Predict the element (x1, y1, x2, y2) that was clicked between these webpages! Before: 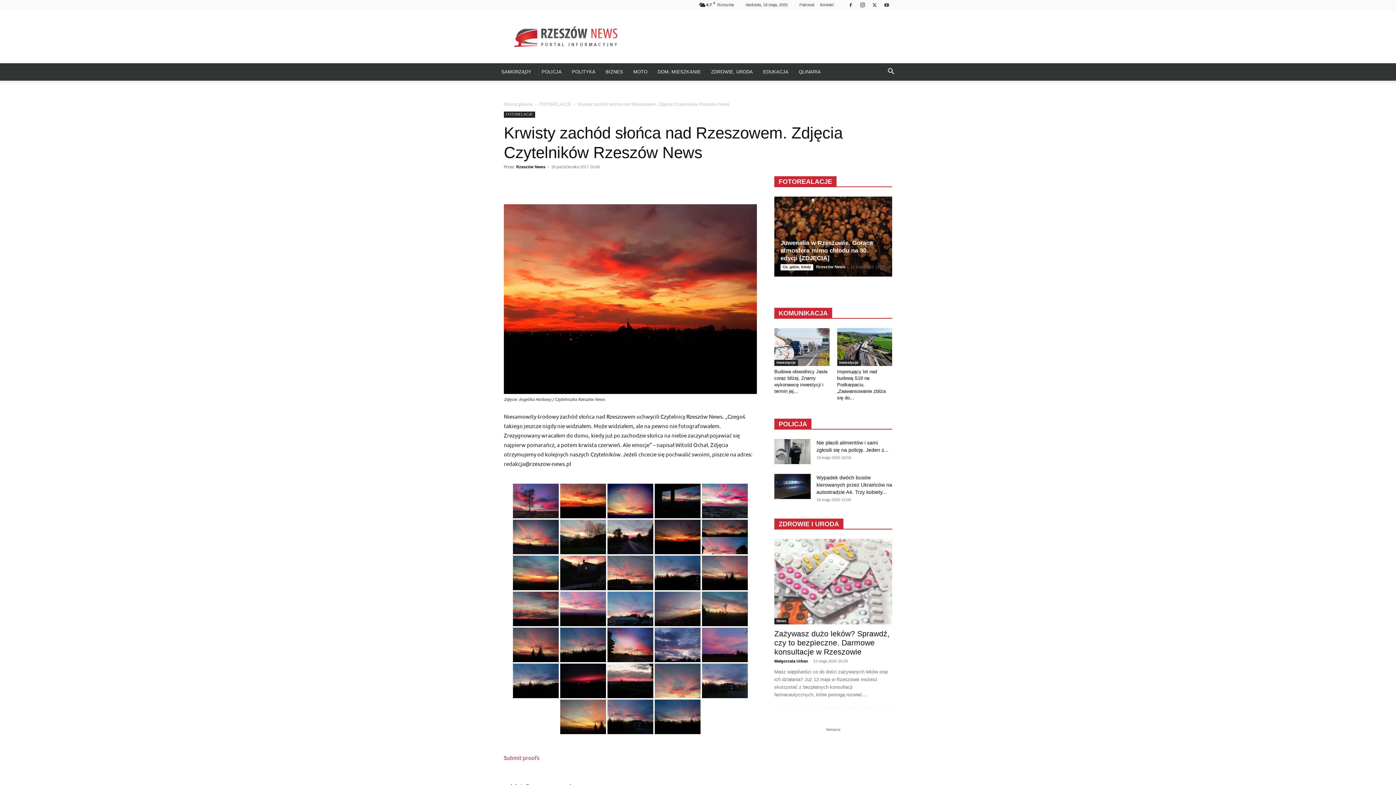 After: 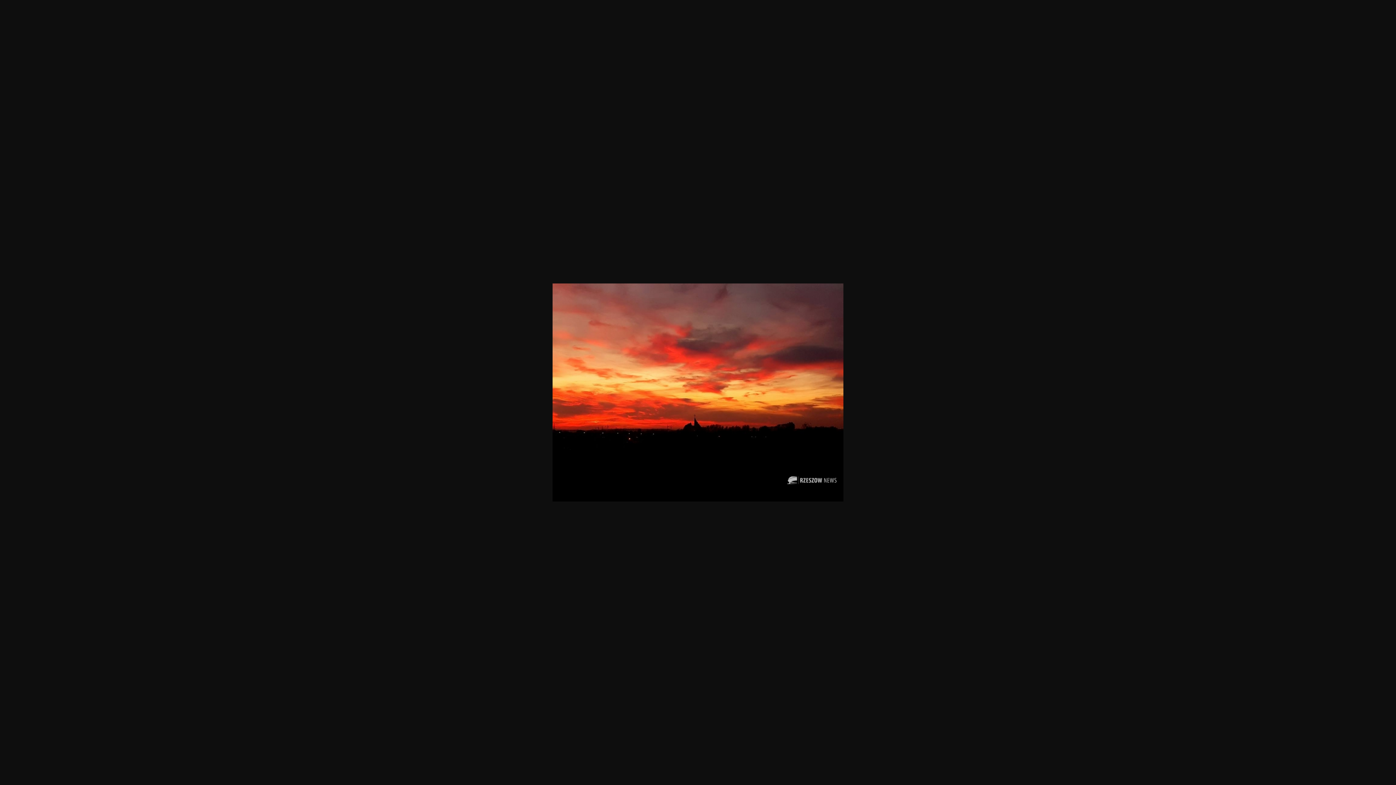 Action: bbox: (560, 484, 606, 518)